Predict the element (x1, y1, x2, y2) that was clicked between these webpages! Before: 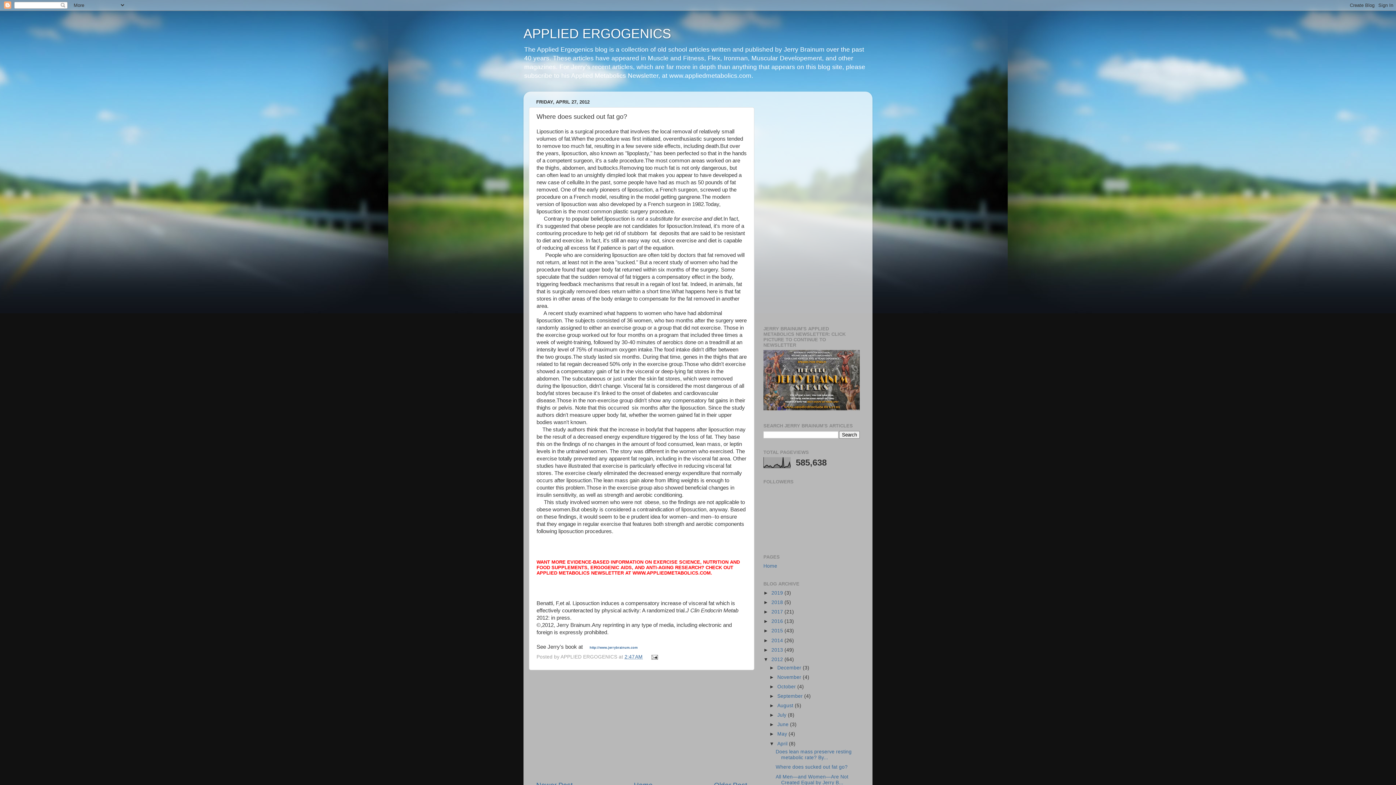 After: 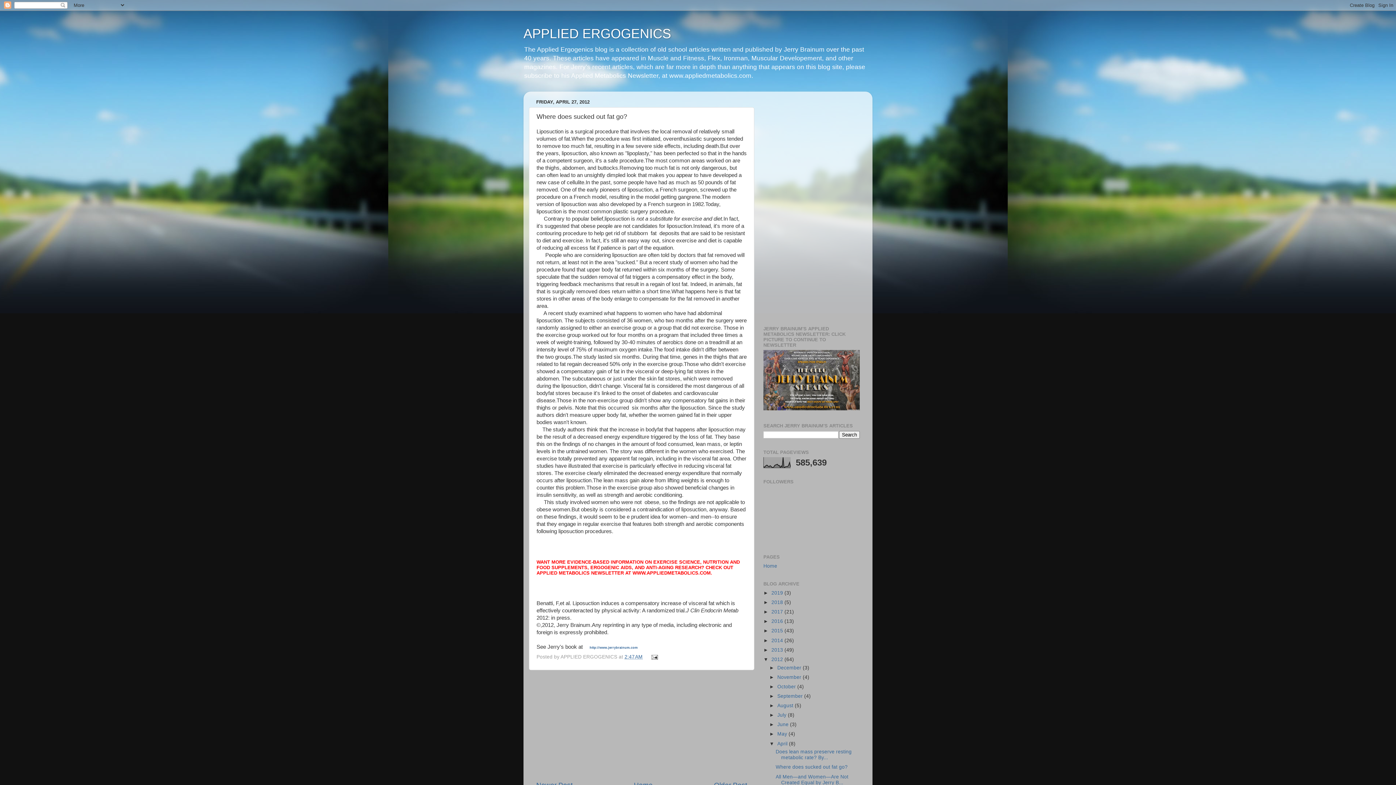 Action: label: Where does sucked out fat go? bbox: (775, 764, 847, 770)